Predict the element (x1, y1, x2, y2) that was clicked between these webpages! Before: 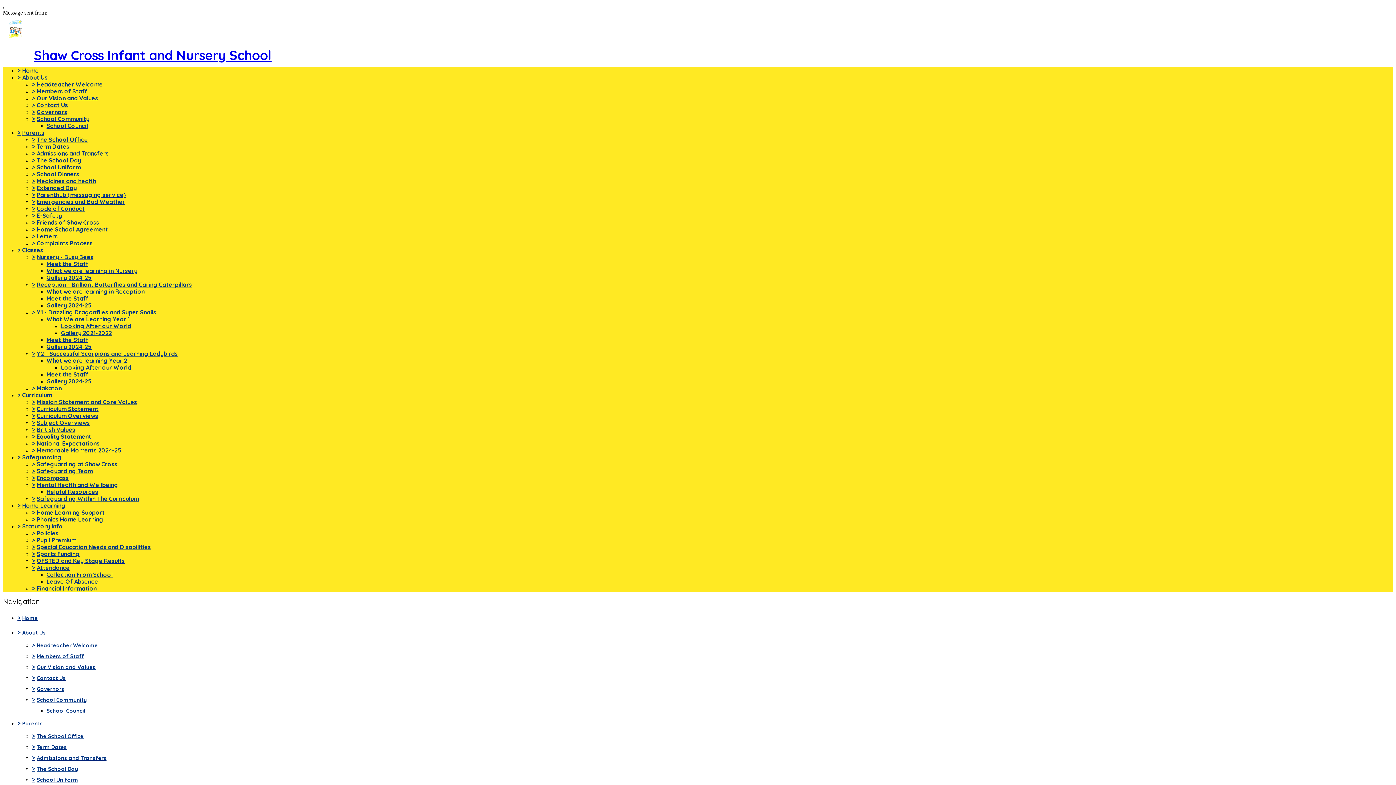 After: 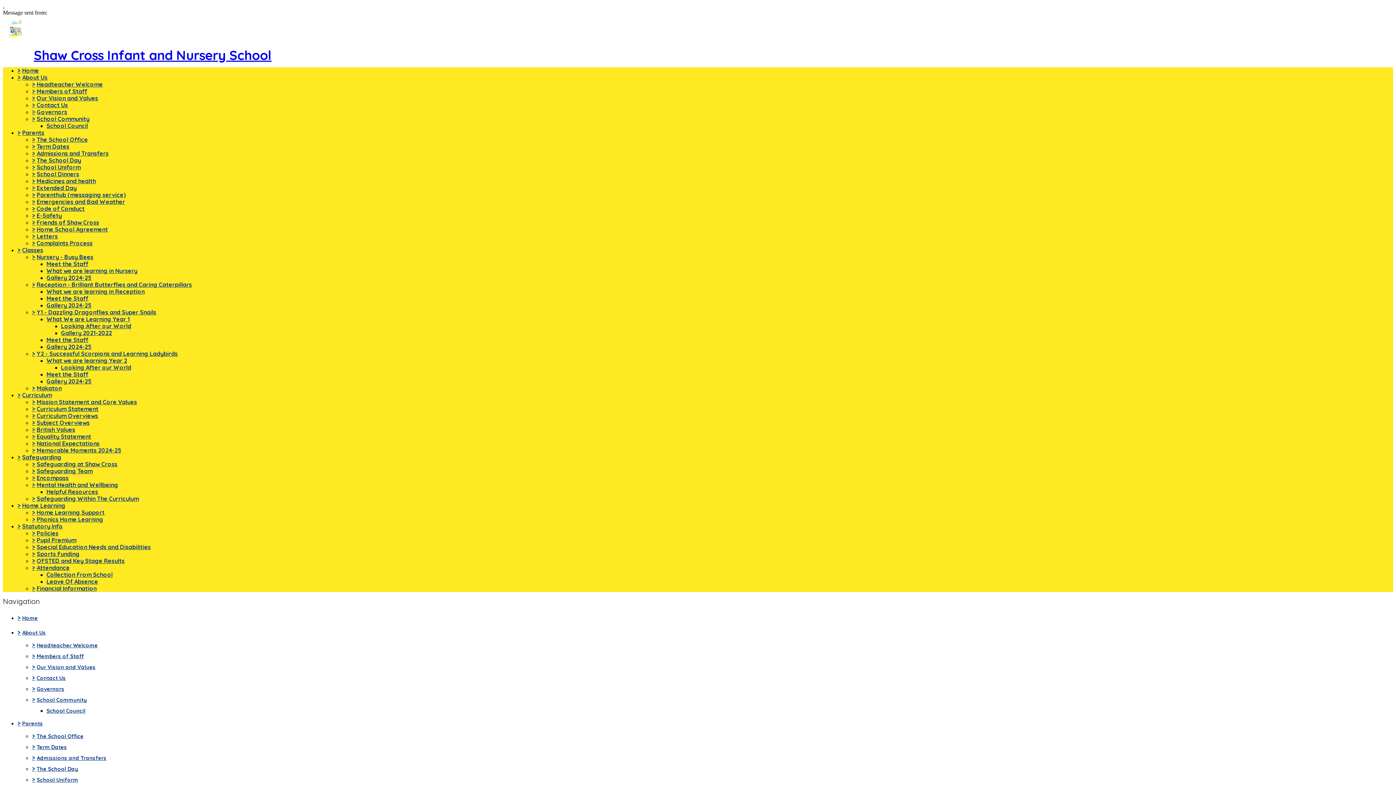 Action: label: > bbox: (32, 467, 35, 474)